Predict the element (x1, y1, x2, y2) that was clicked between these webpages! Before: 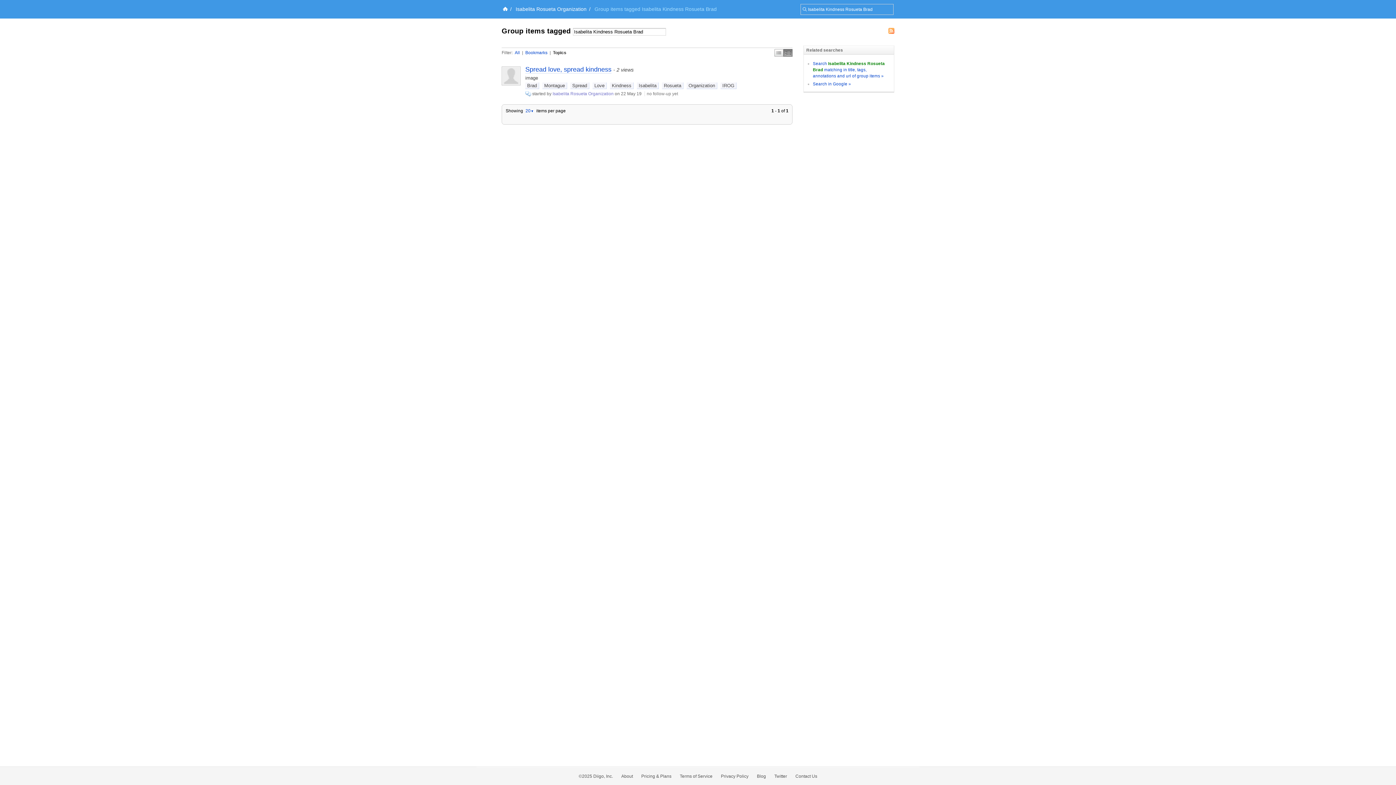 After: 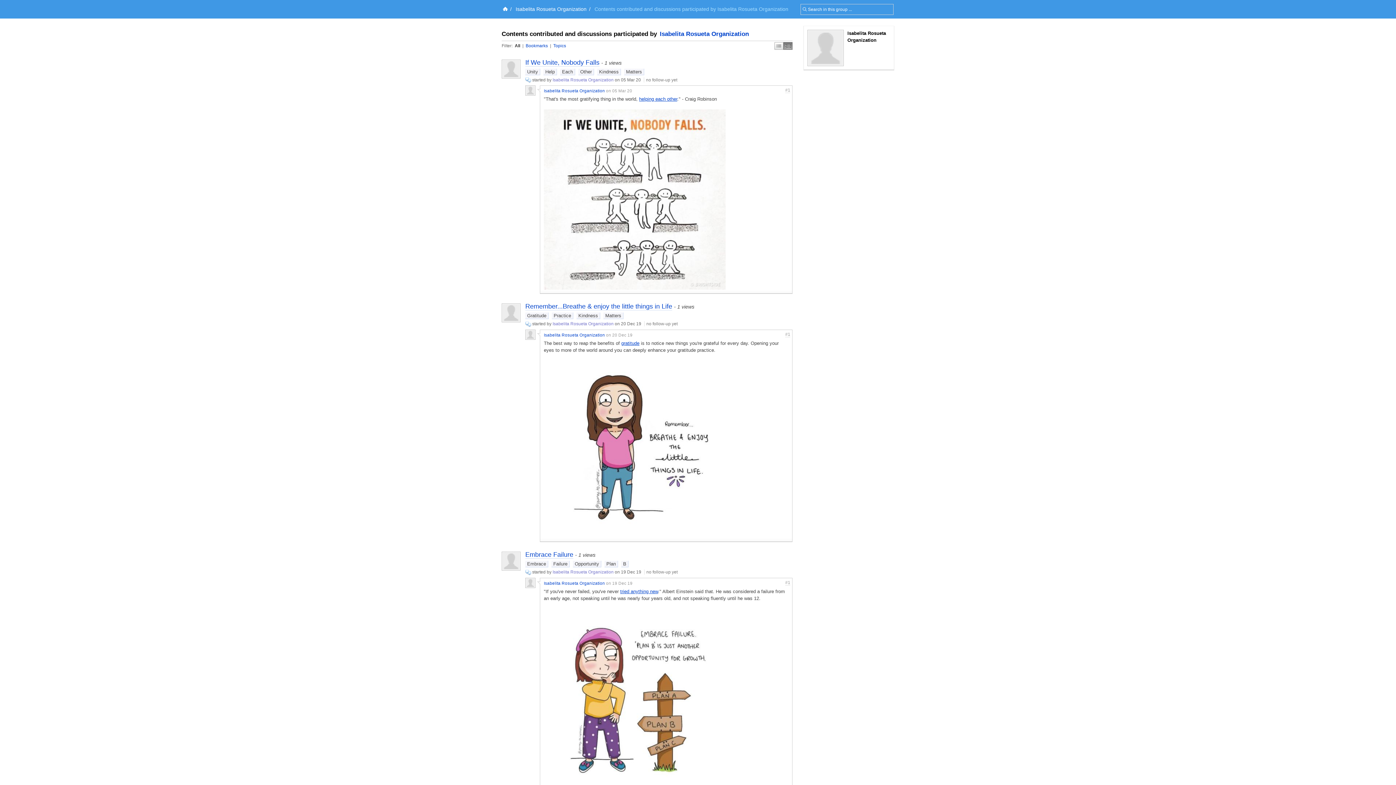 Action: bbox: (552, 91, 613, 96) label: Isabelita Rosueta Organization